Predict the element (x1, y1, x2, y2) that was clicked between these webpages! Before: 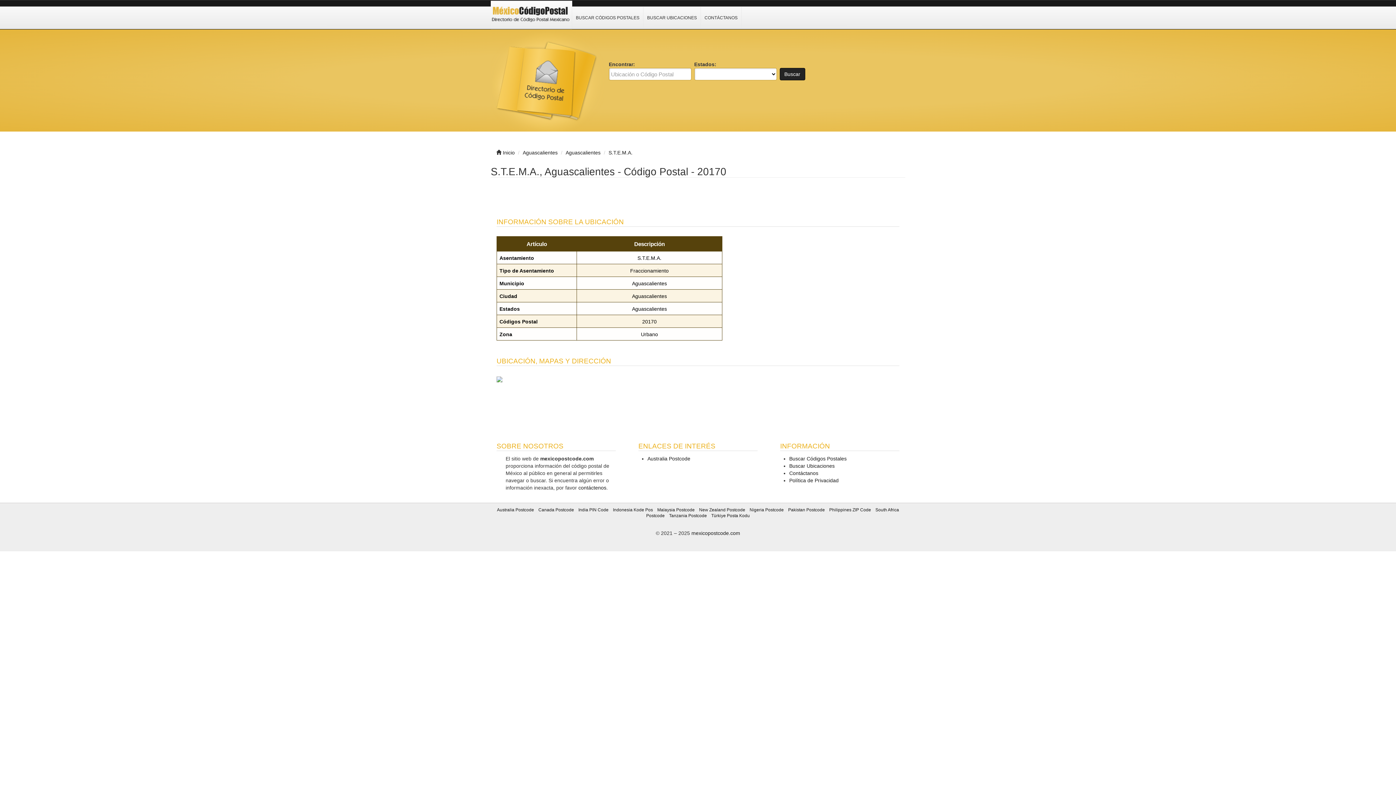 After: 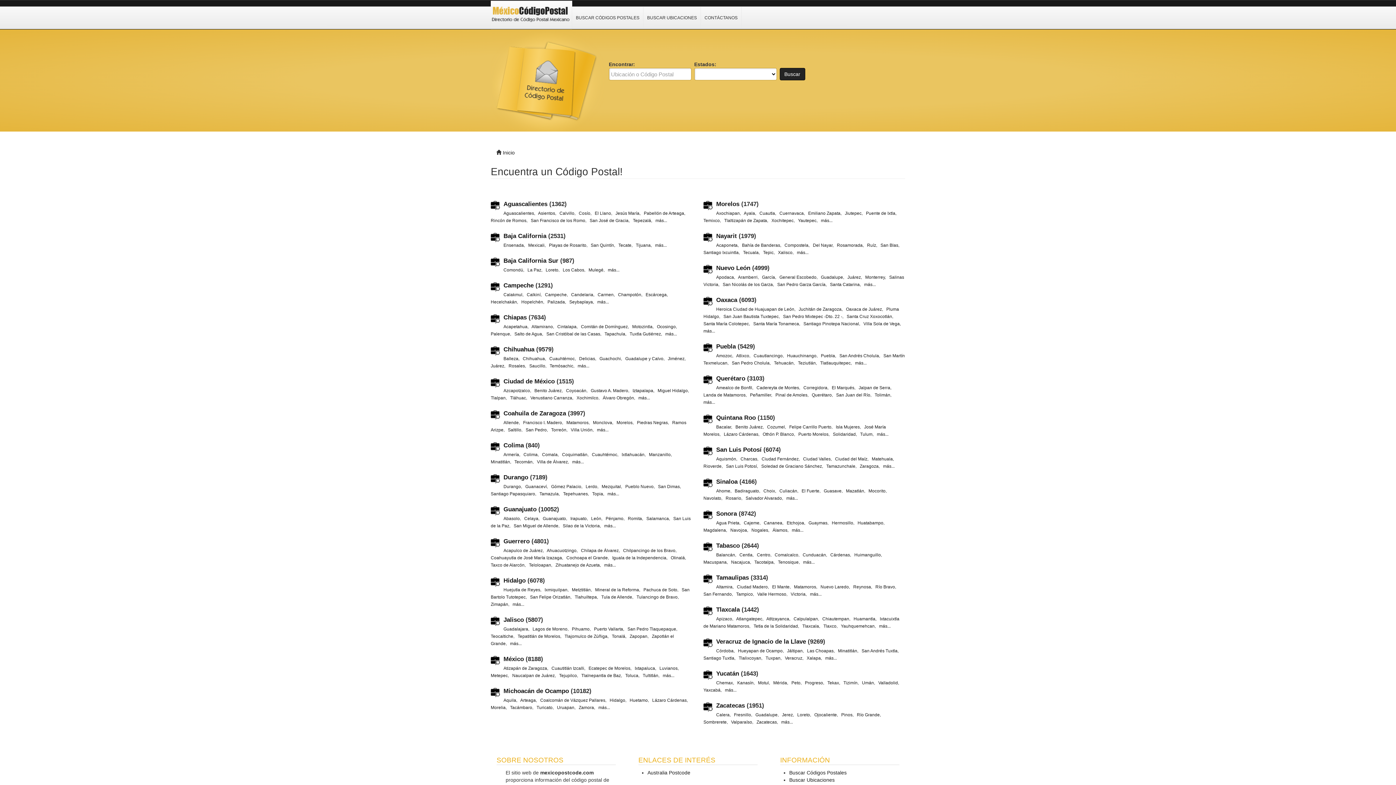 Action: bbox: (779, 68, 805, 80) label: Buscar